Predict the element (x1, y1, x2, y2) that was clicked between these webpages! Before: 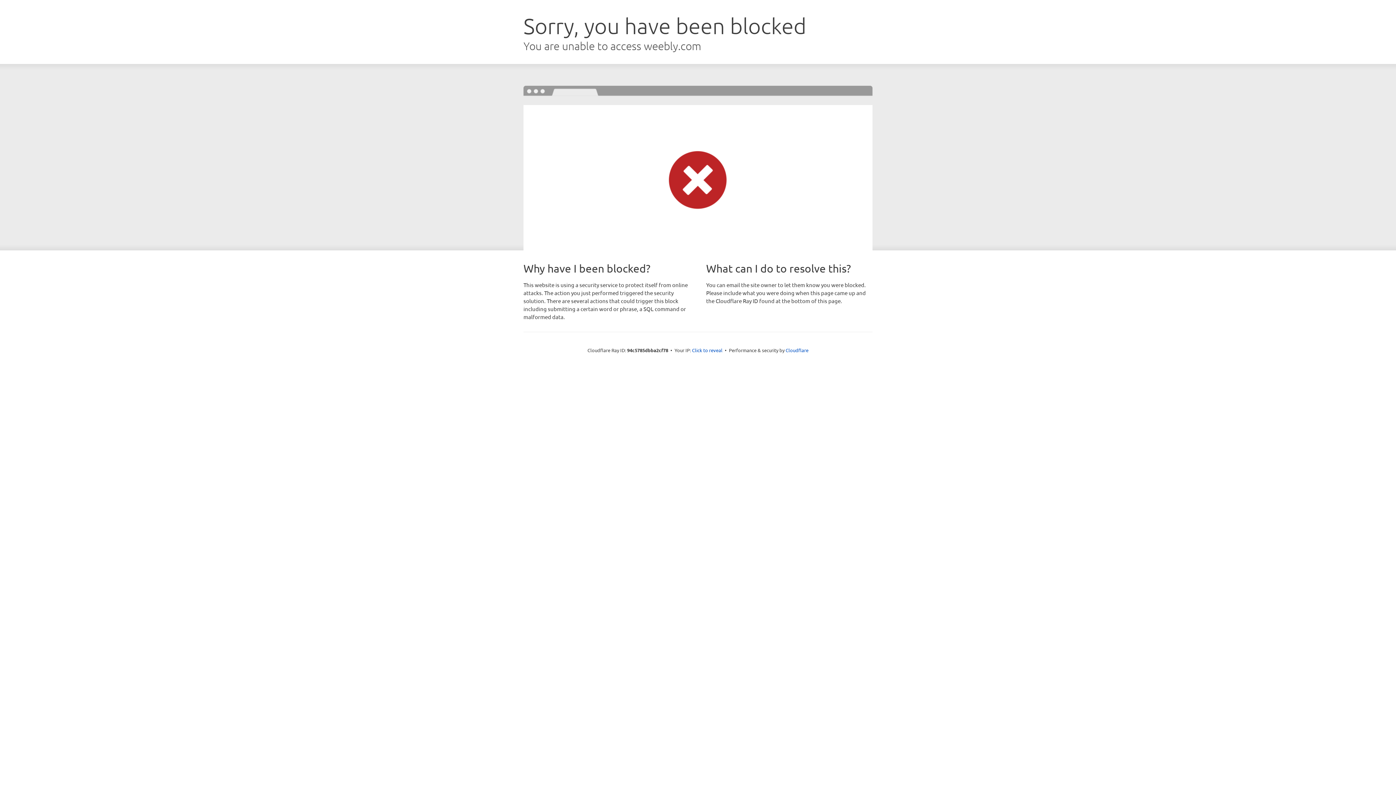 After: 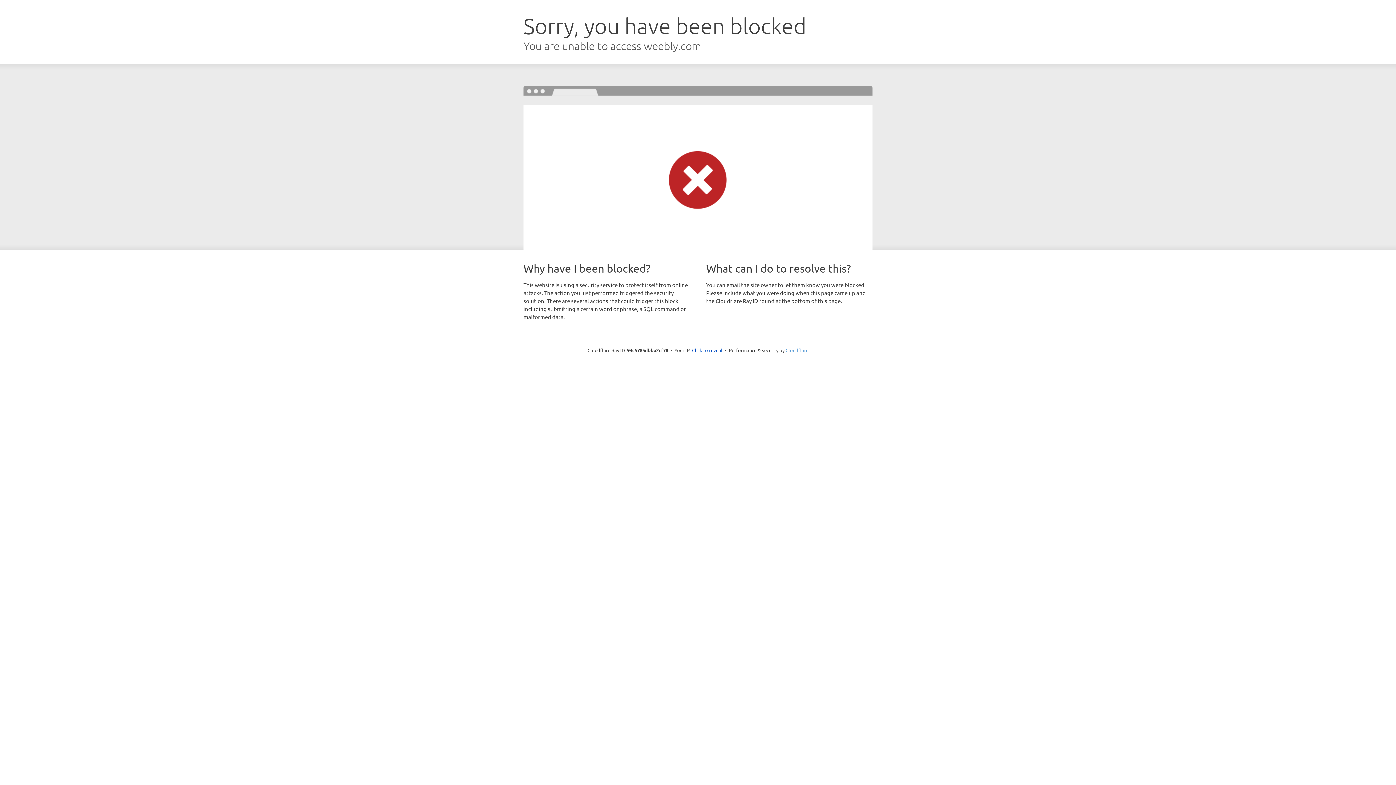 Action: bbox: (785, 347, 808, 353) label: Cloudflare